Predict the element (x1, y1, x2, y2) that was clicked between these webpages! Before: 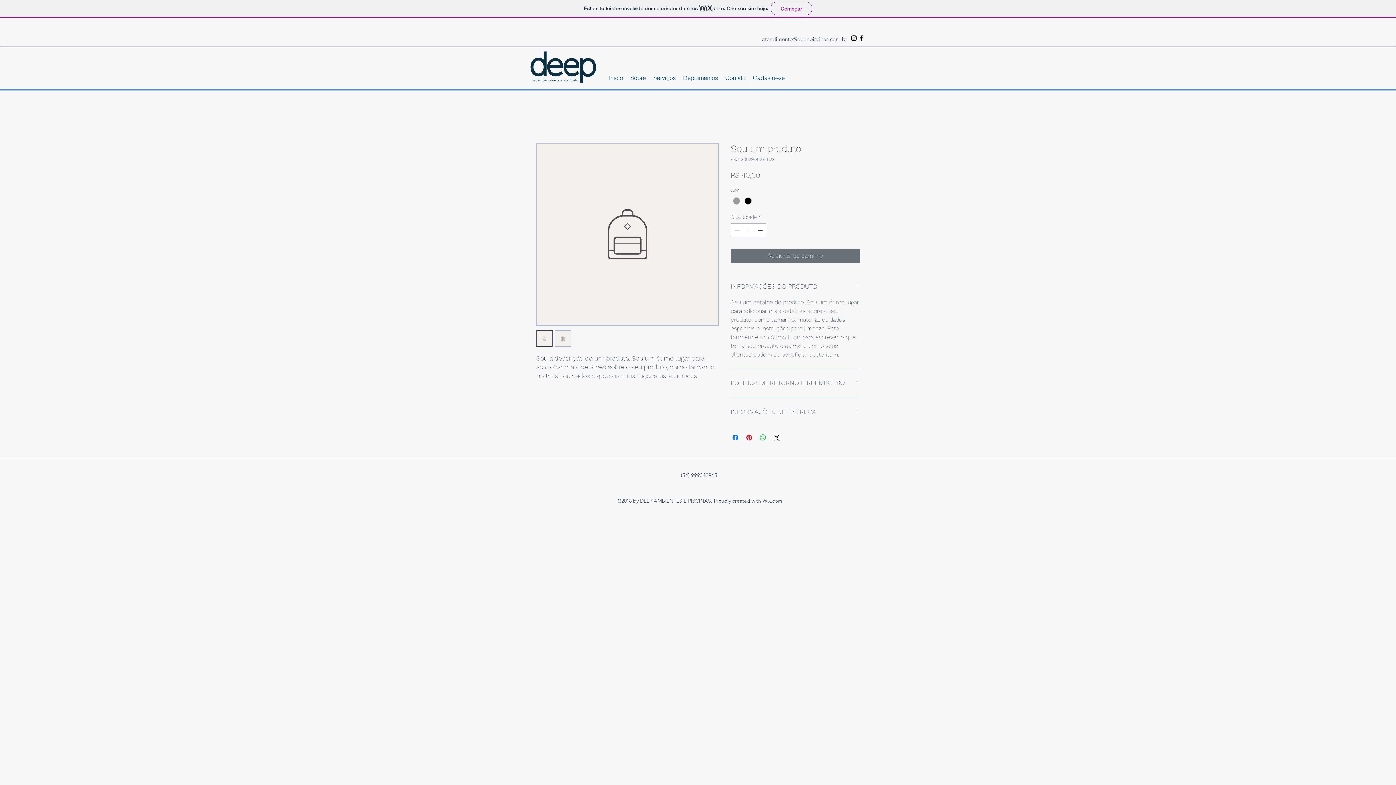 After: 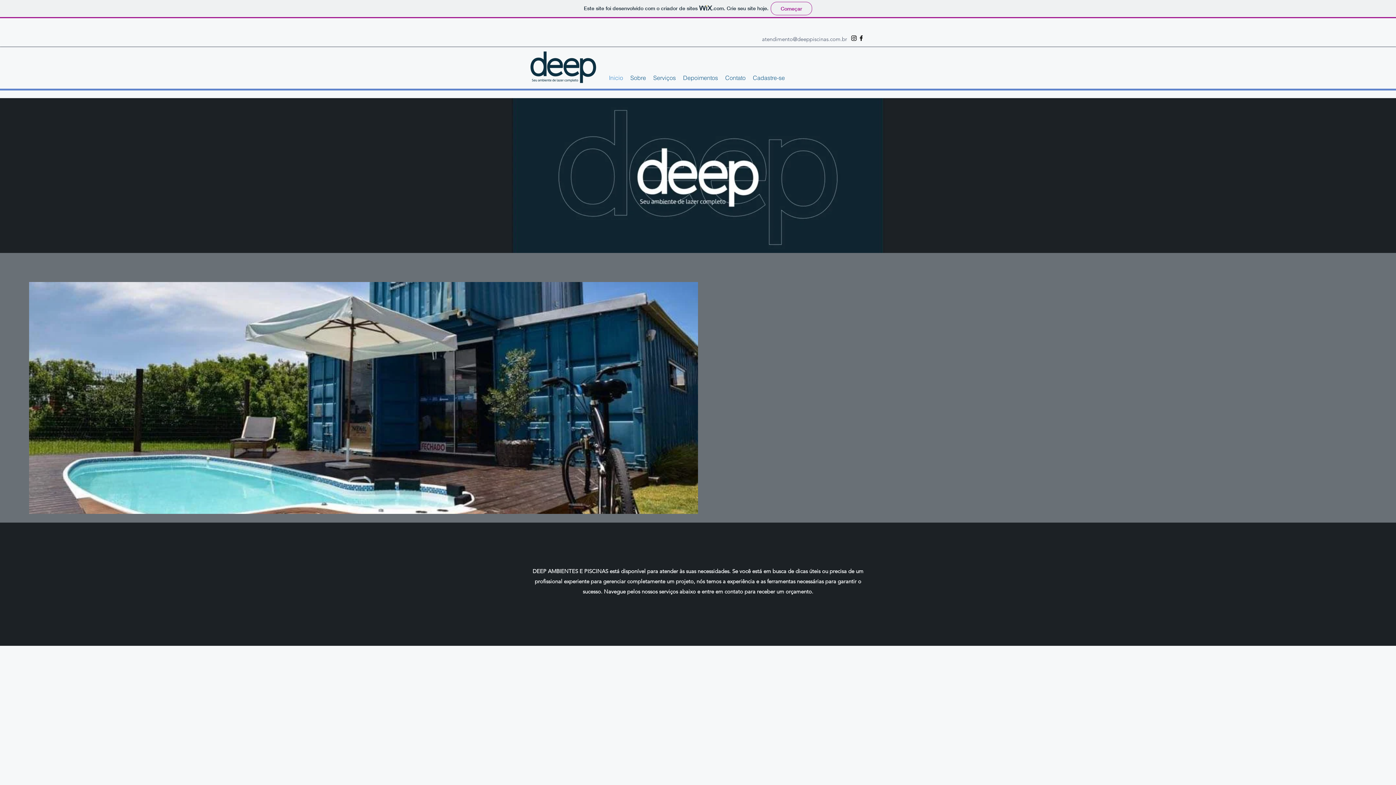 Action: bbox: (605, 72, 626, 83) label: Inicio